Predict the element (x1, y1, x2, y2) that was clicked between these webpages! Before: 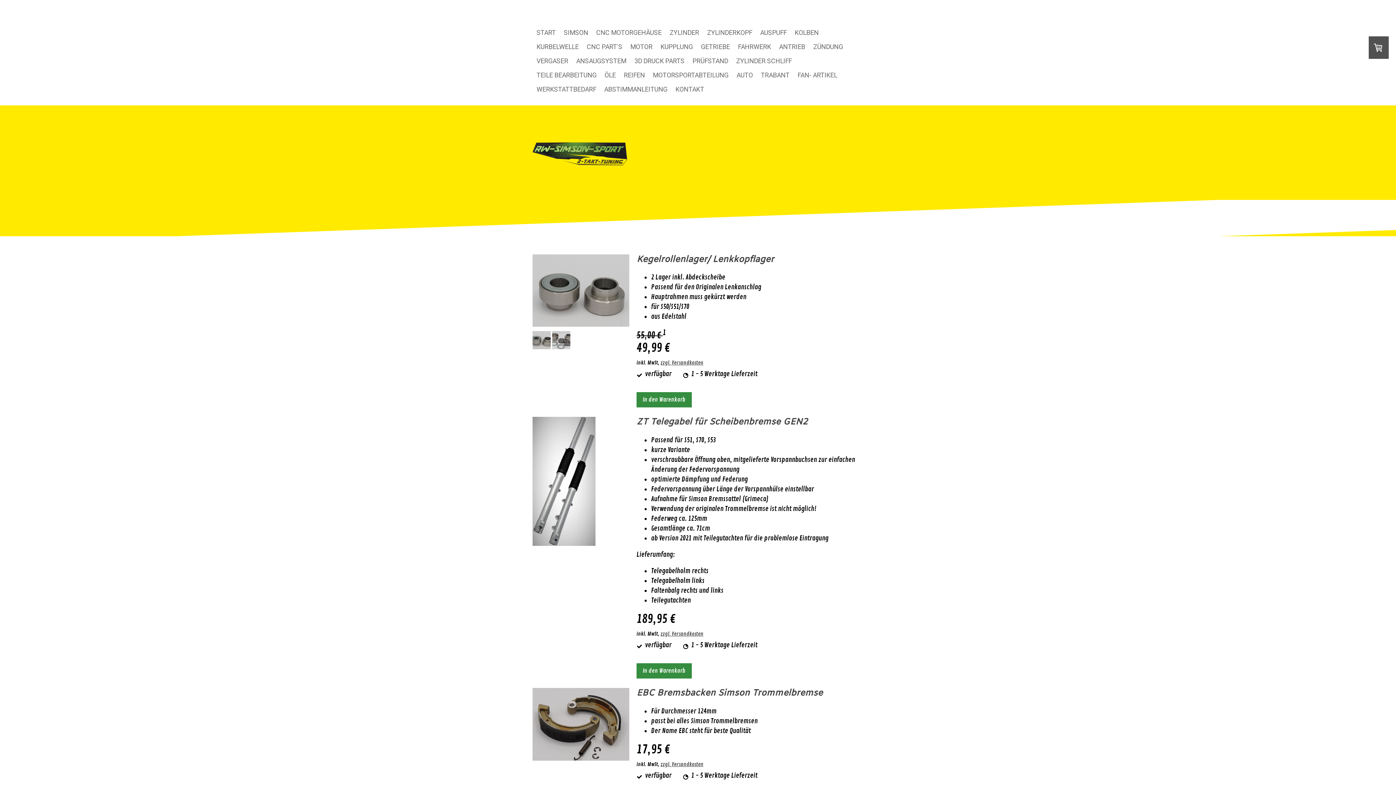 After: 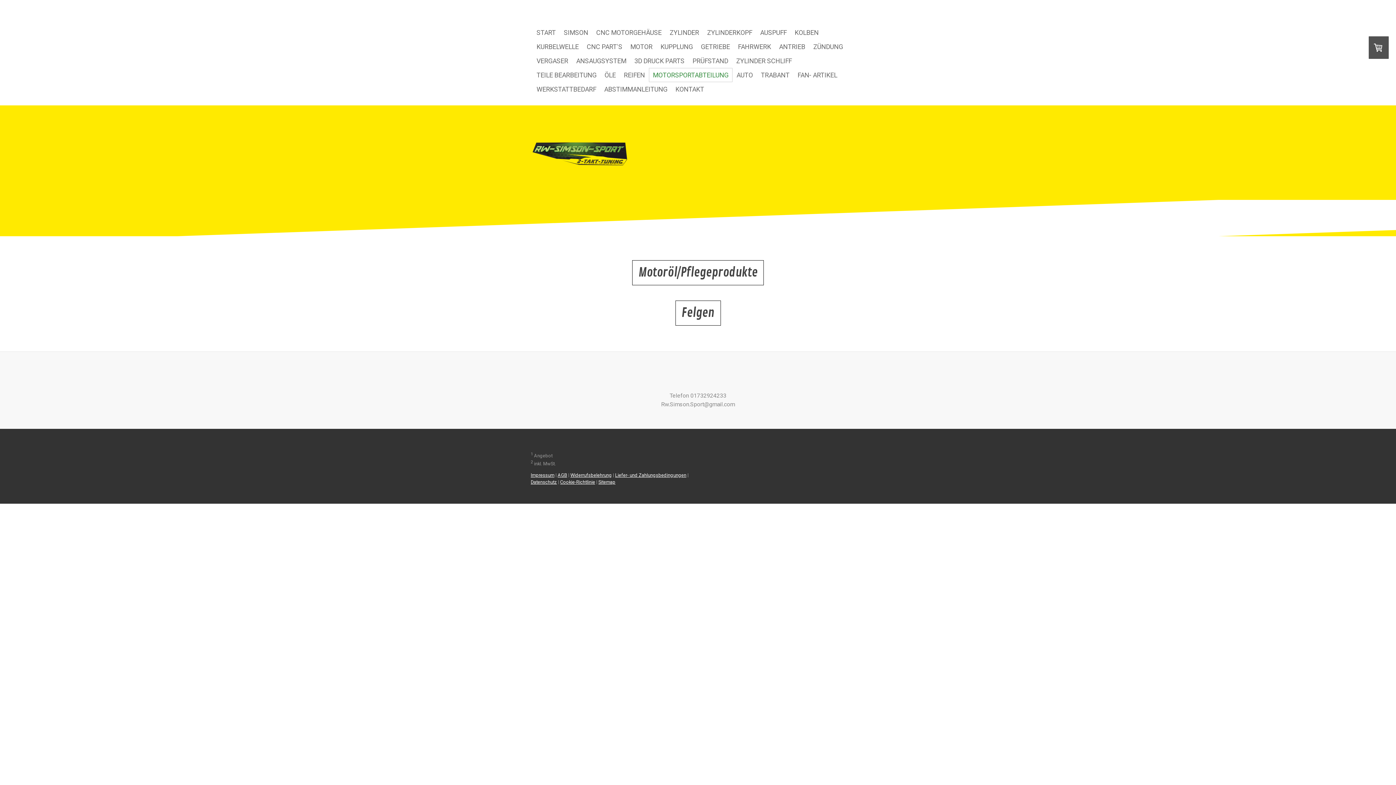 Action: label: MOTORSPORTABTEILUNG bbox: (649, 68, 732, 82)